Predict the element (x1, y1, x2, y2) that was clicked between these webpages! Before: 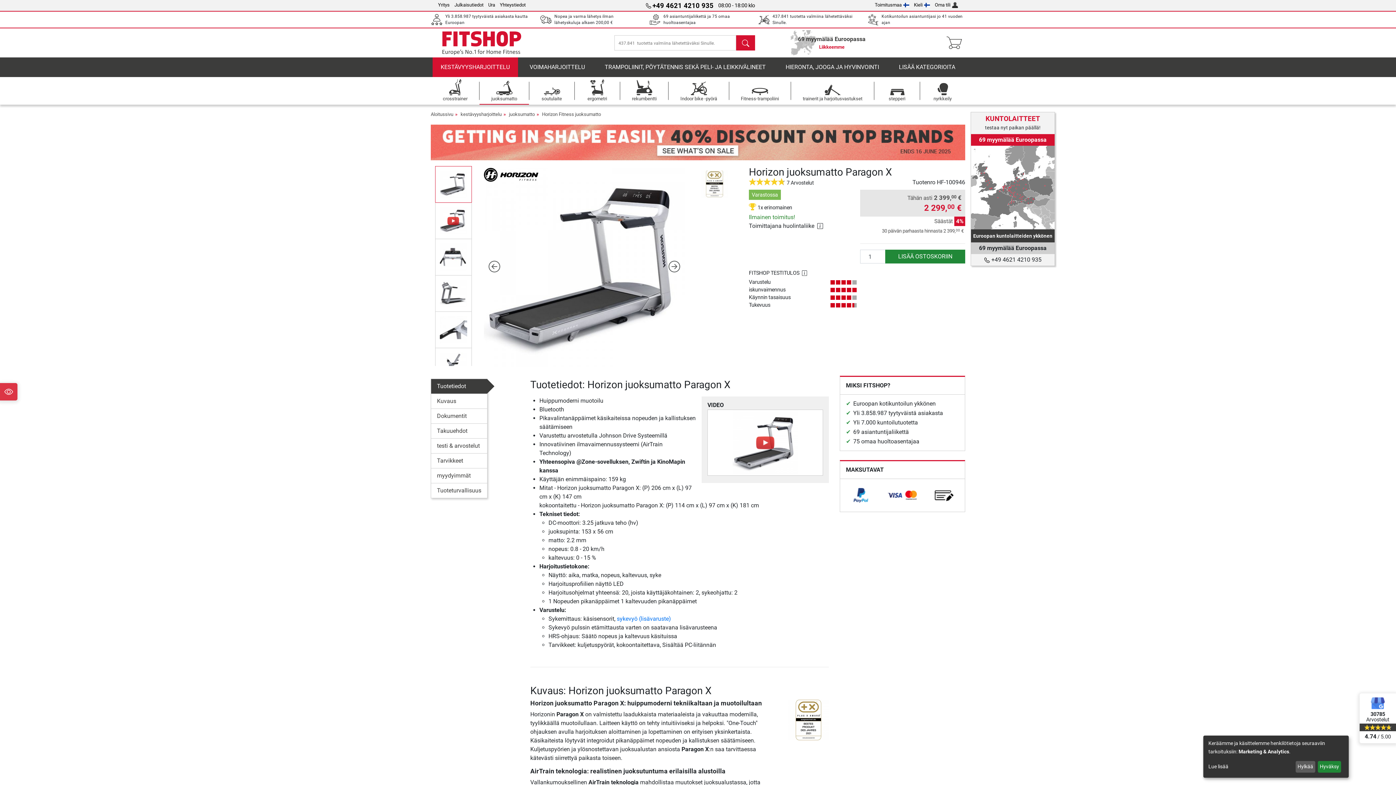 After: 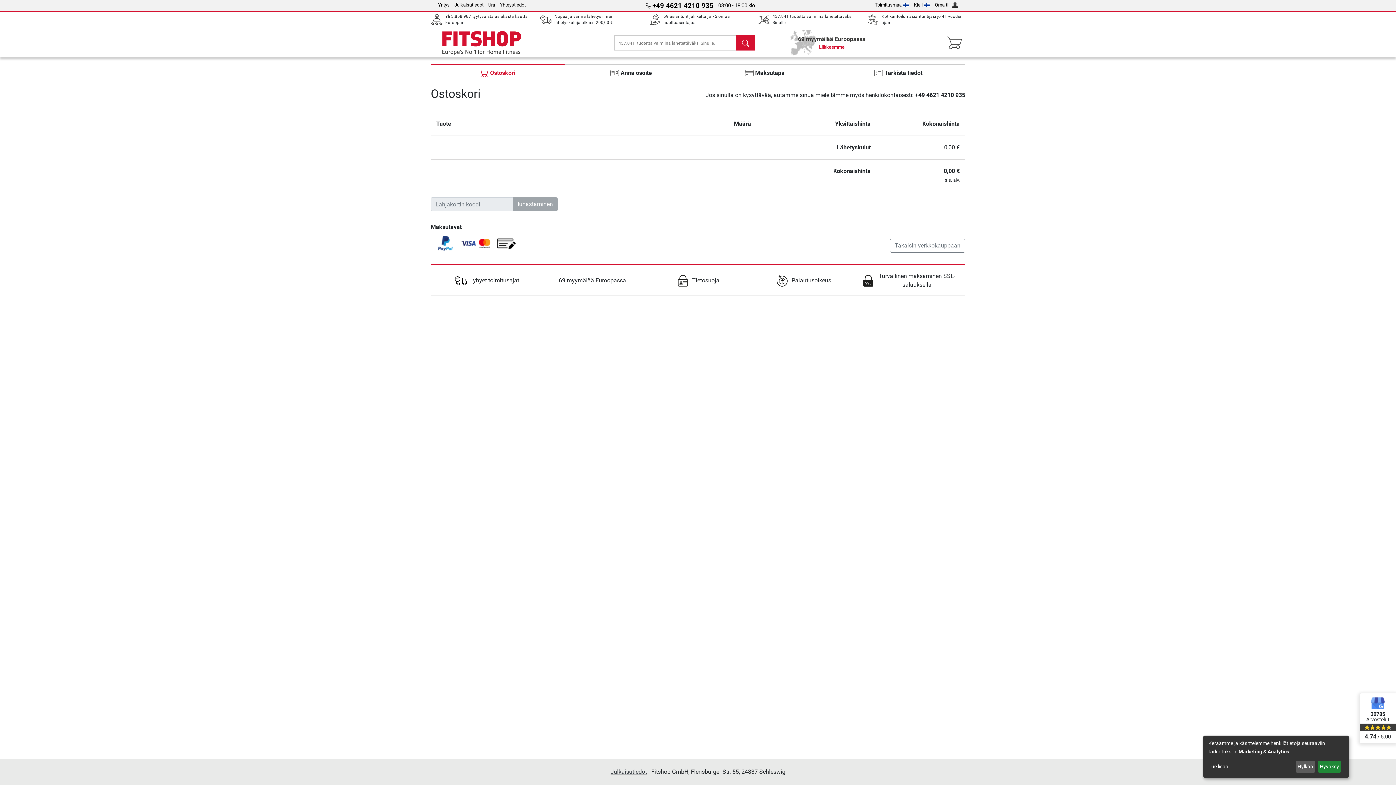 Action: bbox: (943, 32, 965, 53)